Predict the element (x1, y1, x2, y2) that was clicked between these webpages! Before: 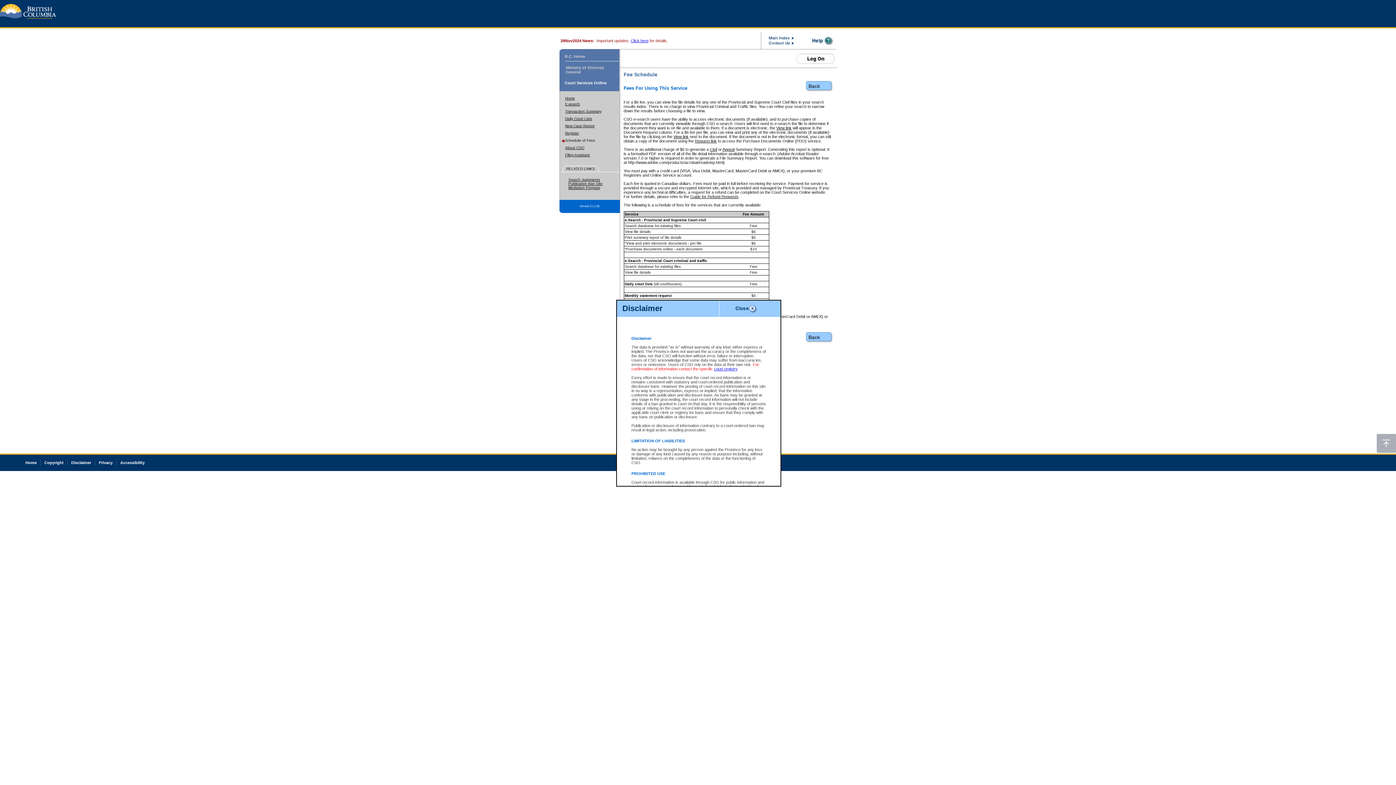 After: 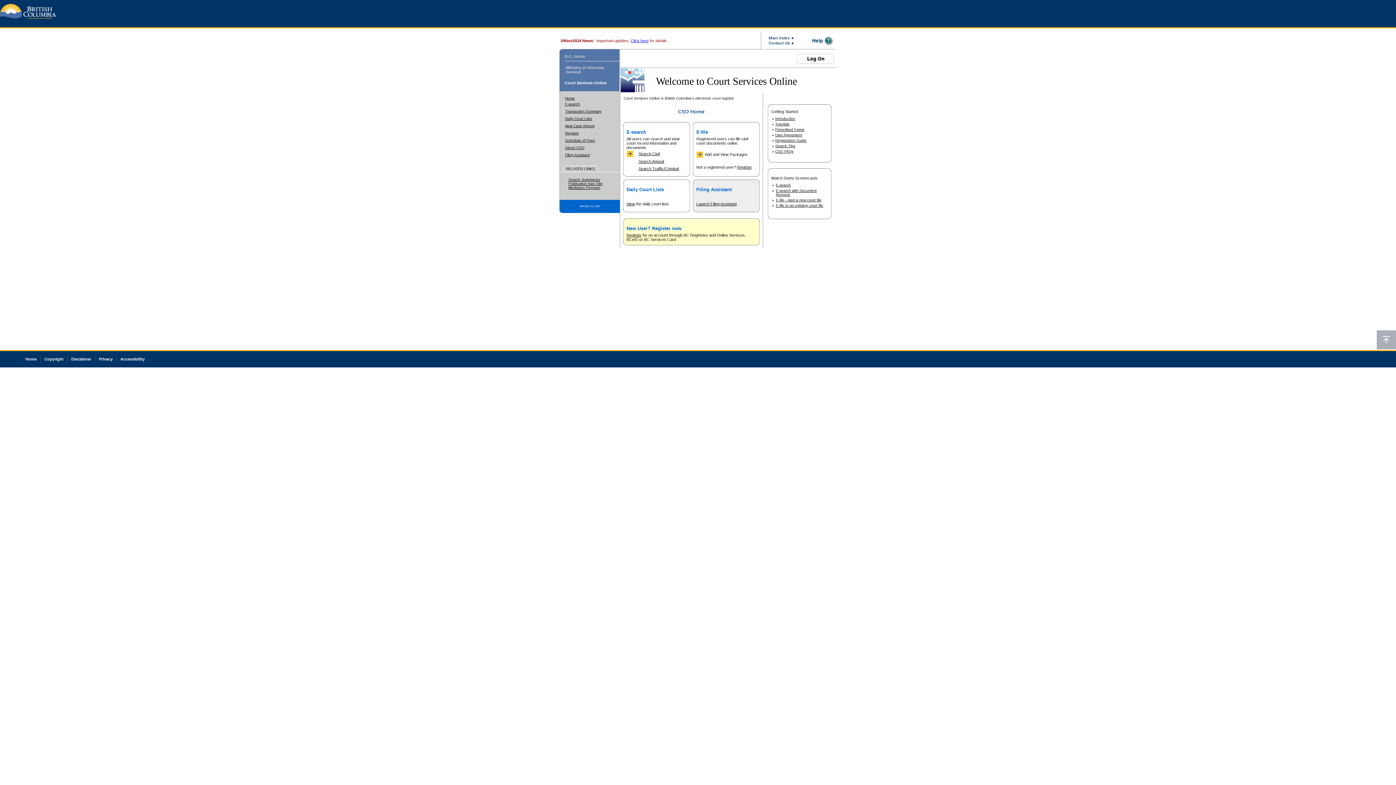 Action: bbox: (806, 337, 832, 344)